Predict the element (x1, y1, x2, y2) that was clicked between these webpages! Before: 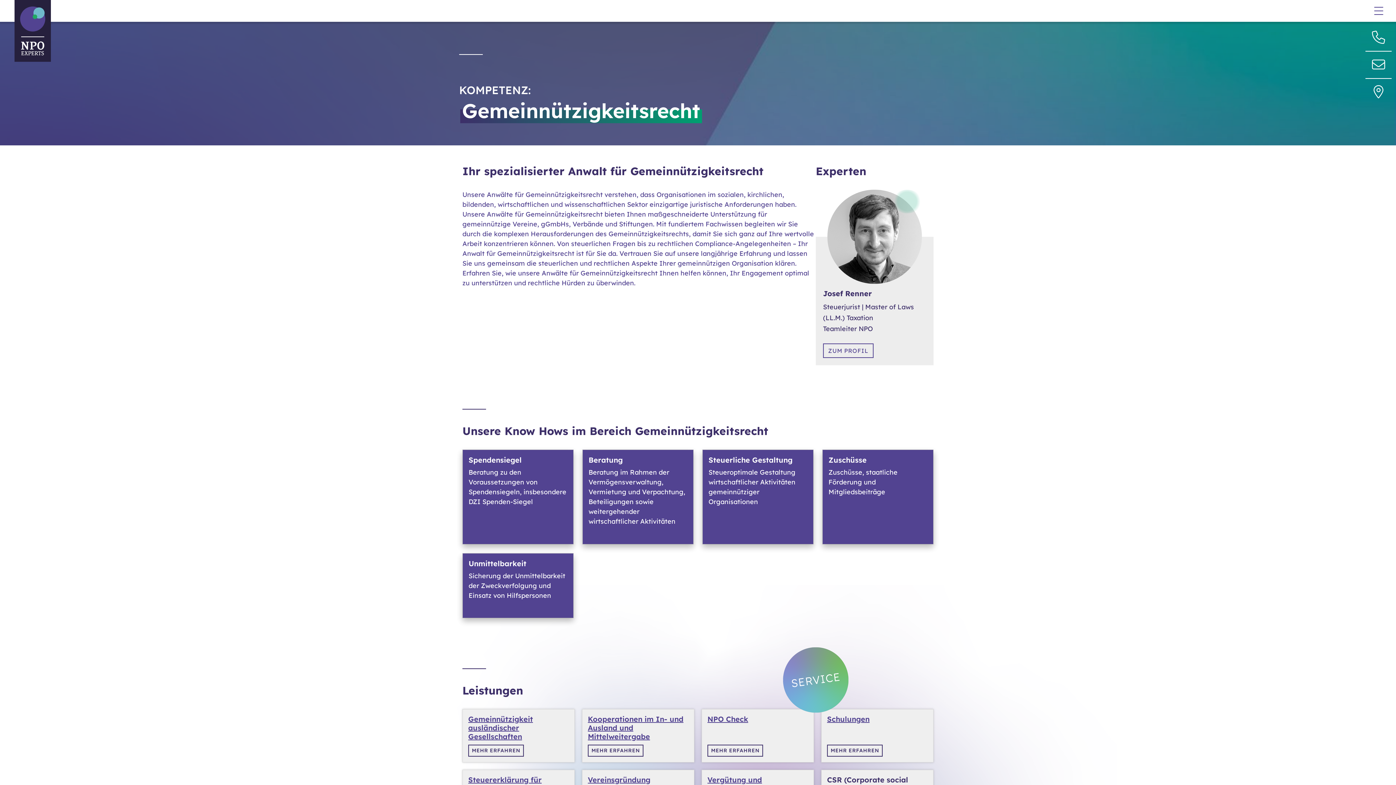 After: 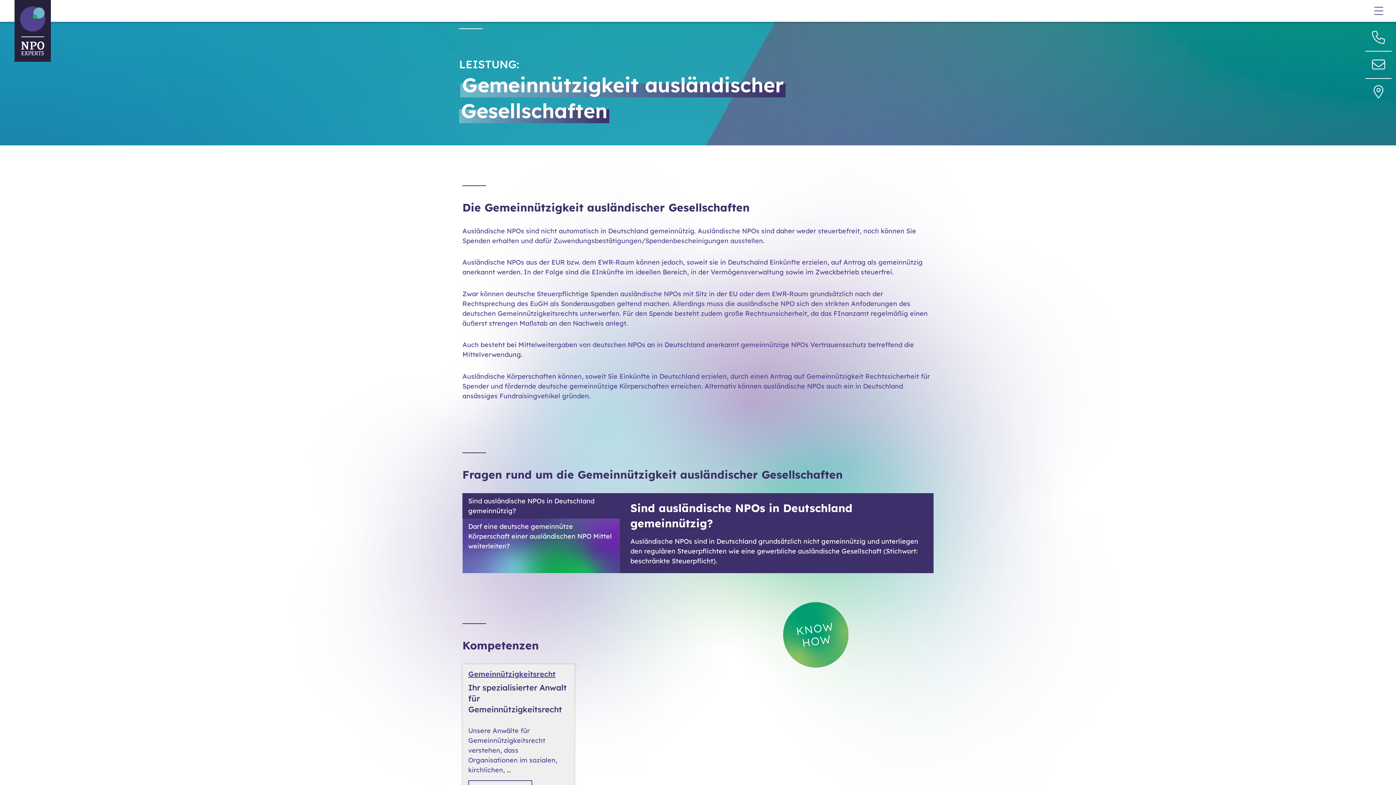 Action: label: Gemeinnützigkeit ausländischer Gesellschaften bbox: (468, 714, 533, 741)